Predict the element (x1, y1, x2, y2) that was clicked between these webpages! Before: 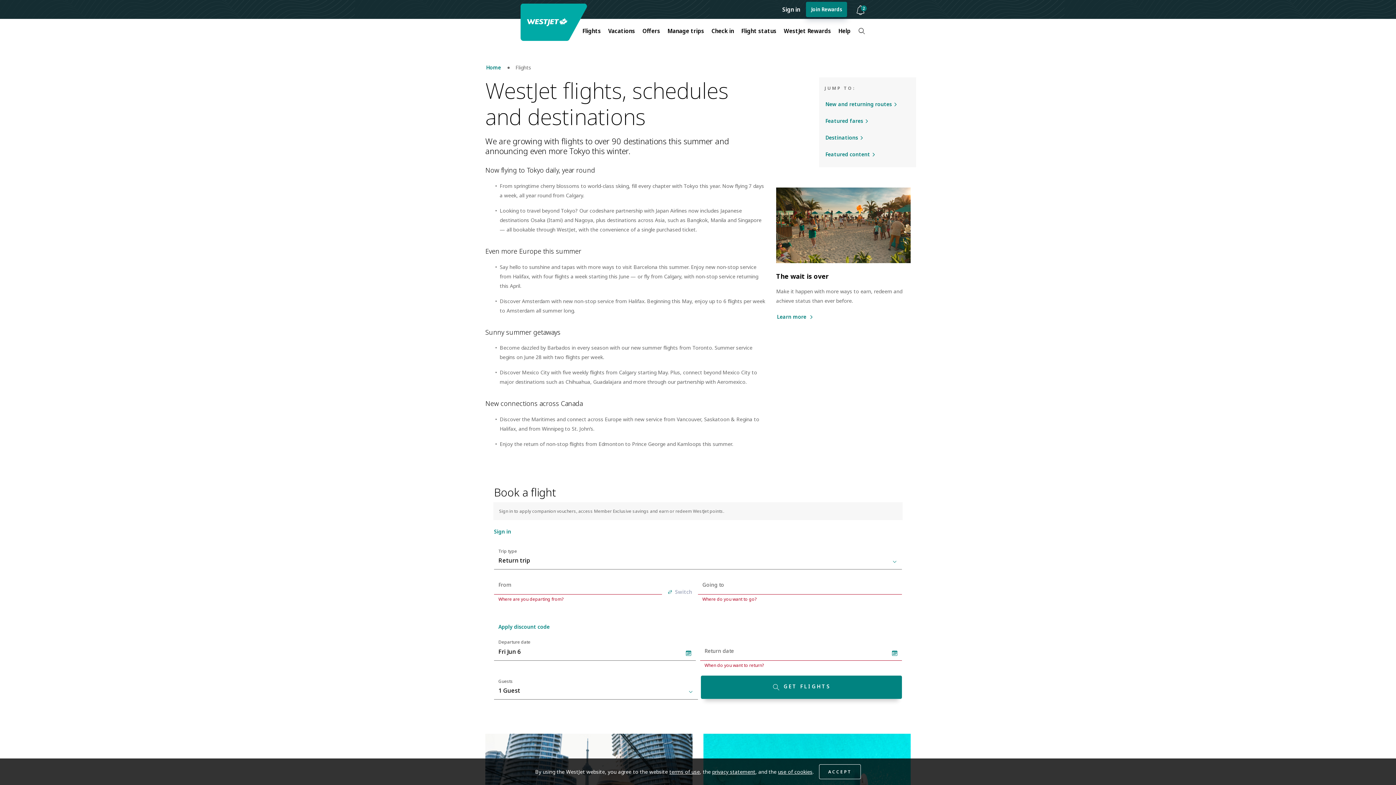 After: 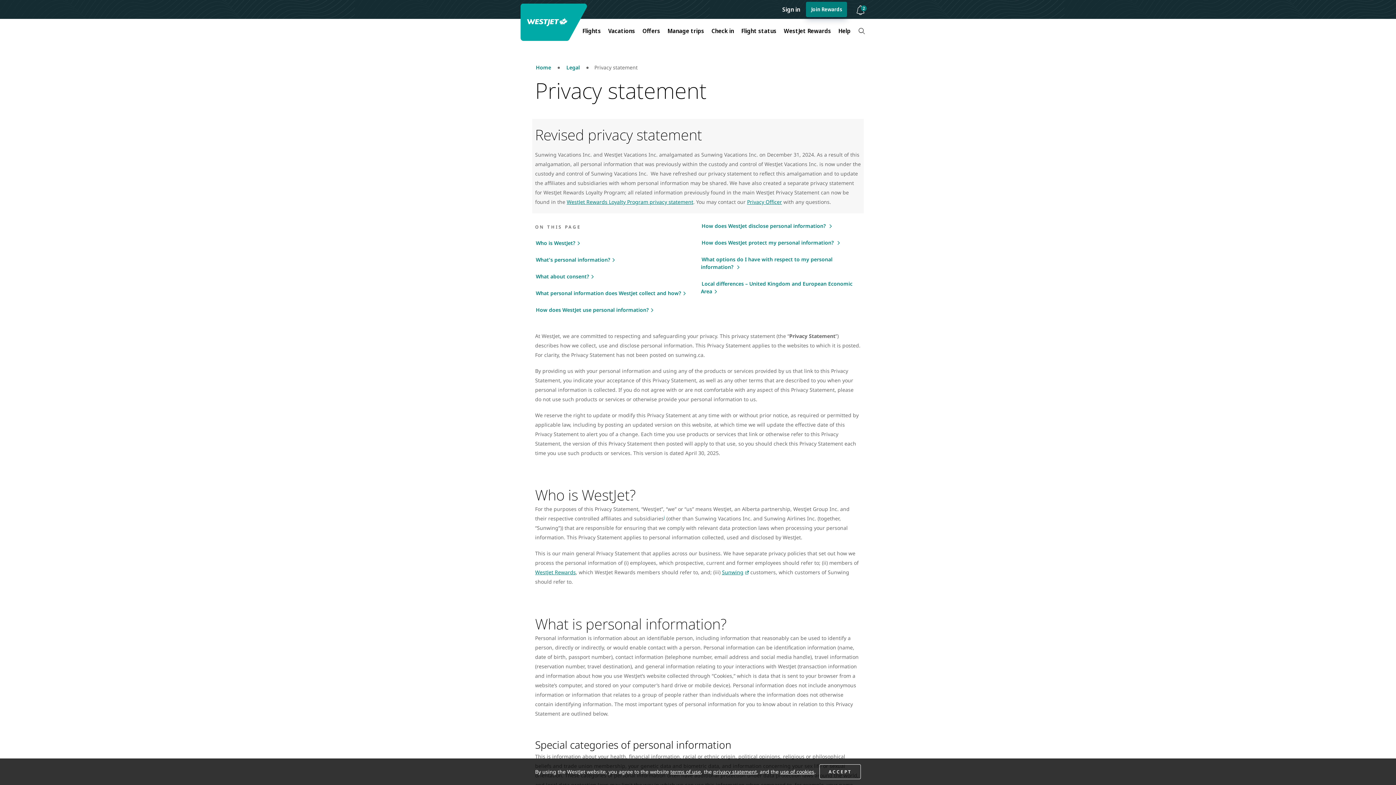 Action: label: privacy statement bbox: (712, 768, 755, 775)